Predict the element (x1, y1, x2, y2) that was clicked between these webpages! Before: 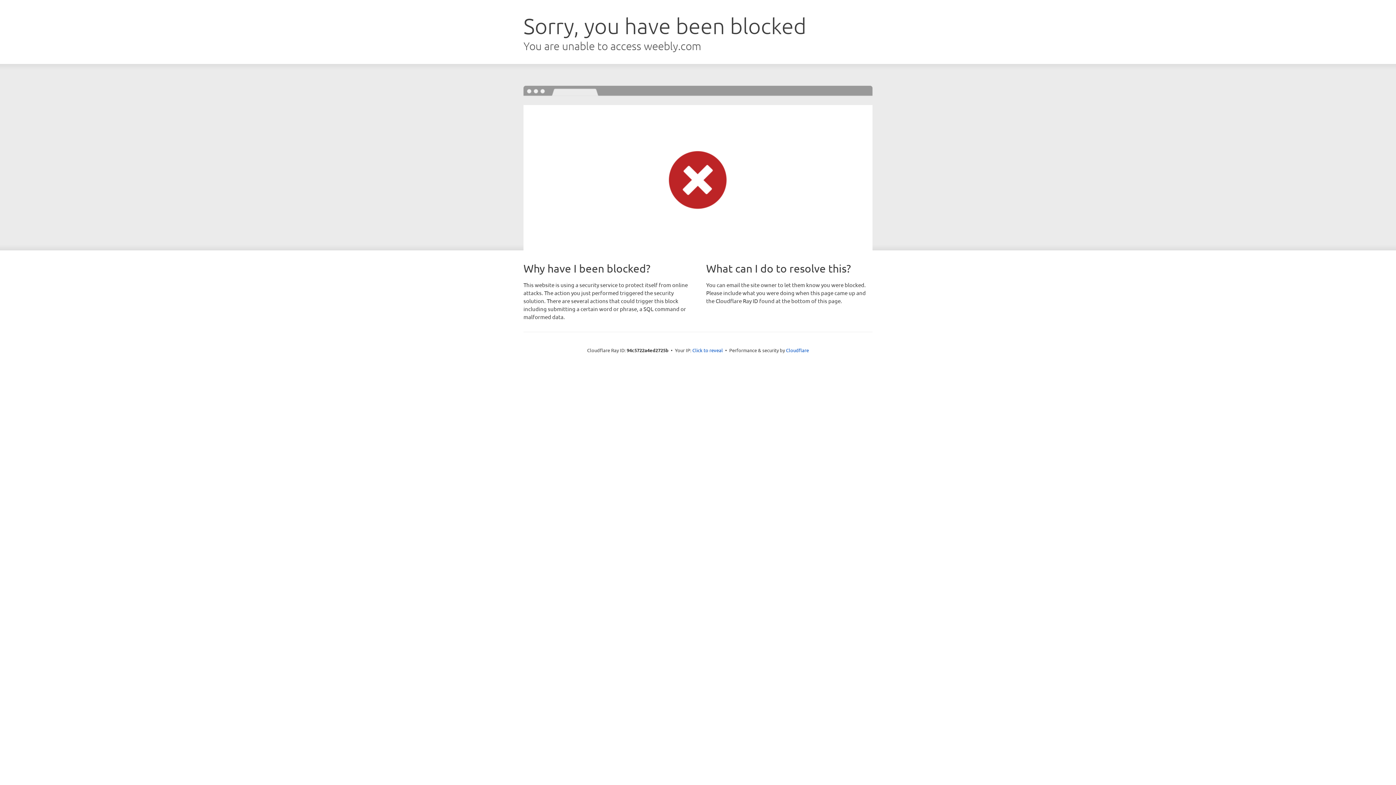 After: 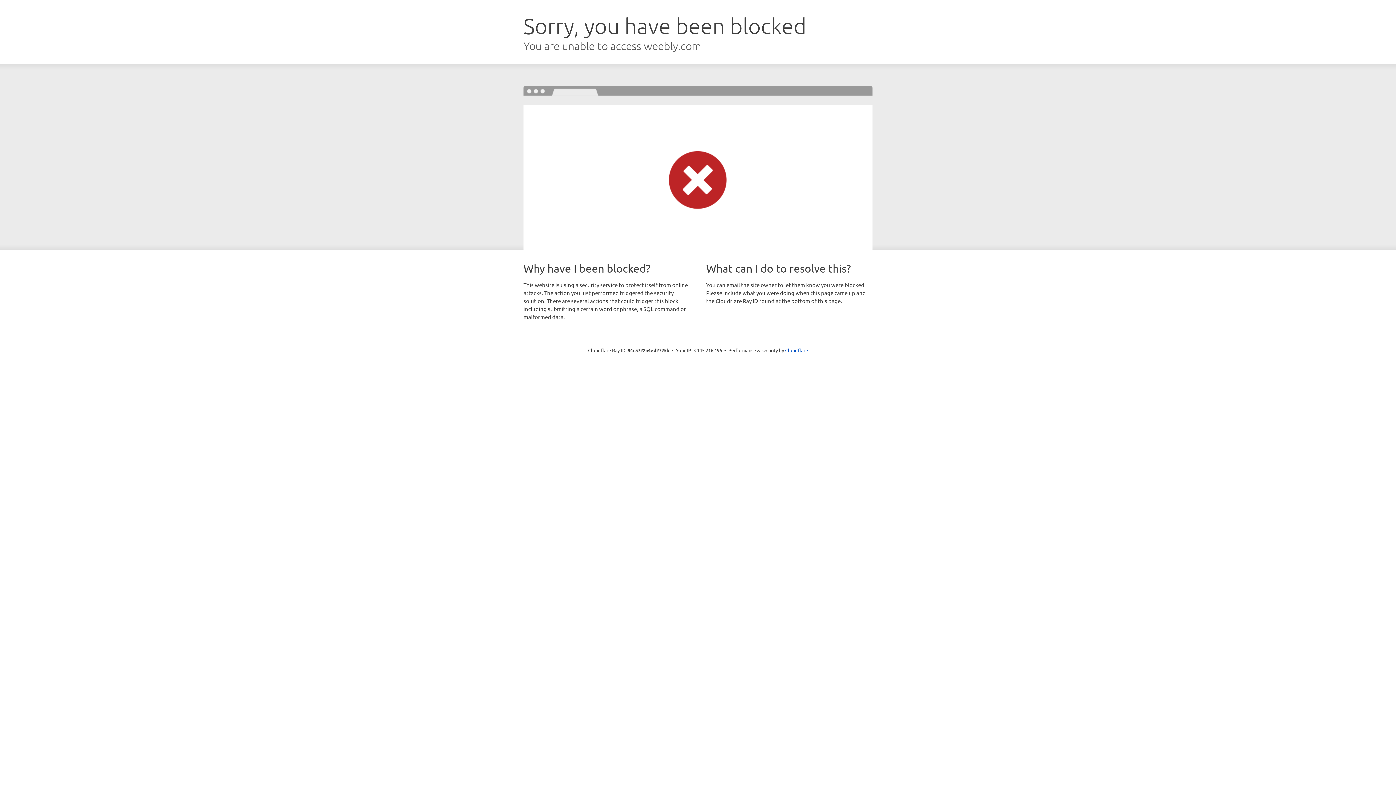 Action: bbox: (692, 346, 723, 353) label: Click to reveal